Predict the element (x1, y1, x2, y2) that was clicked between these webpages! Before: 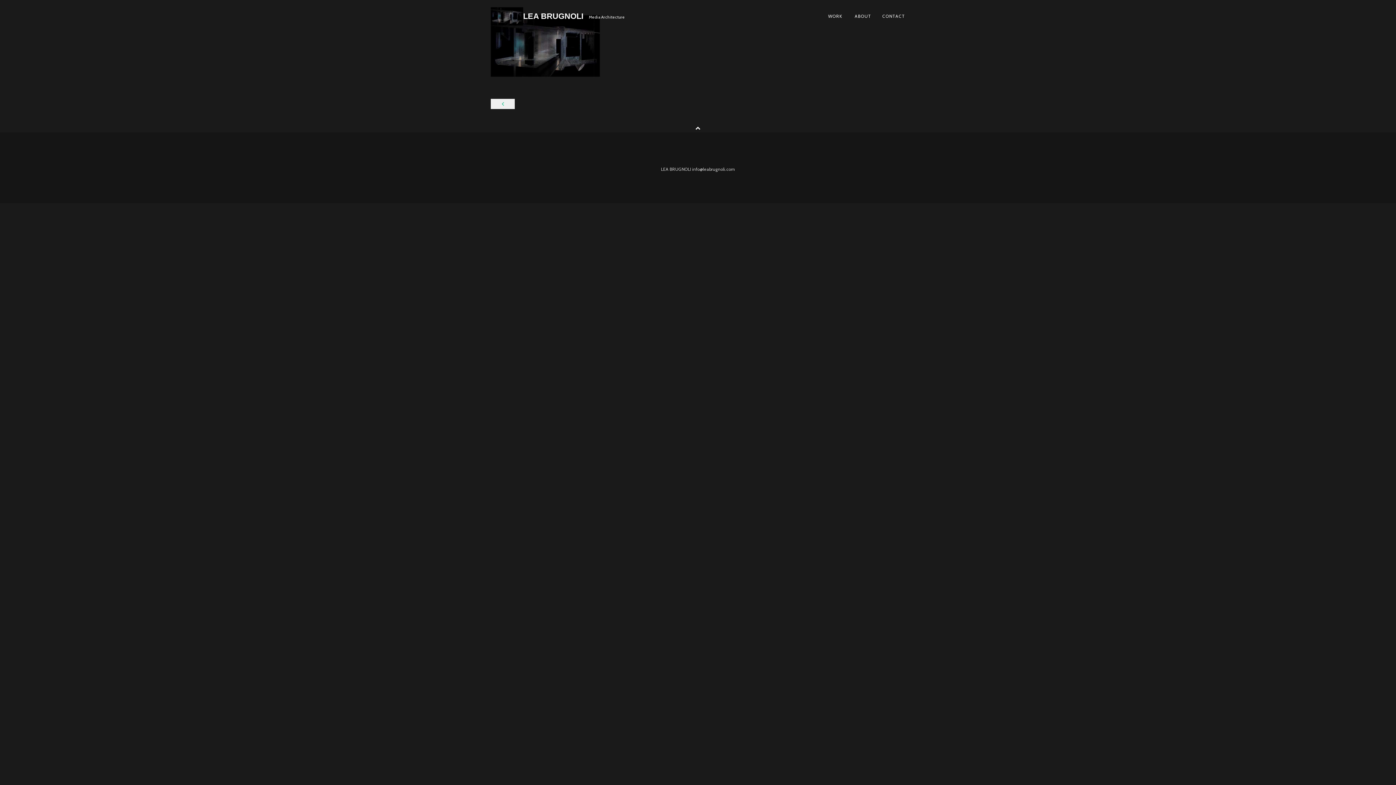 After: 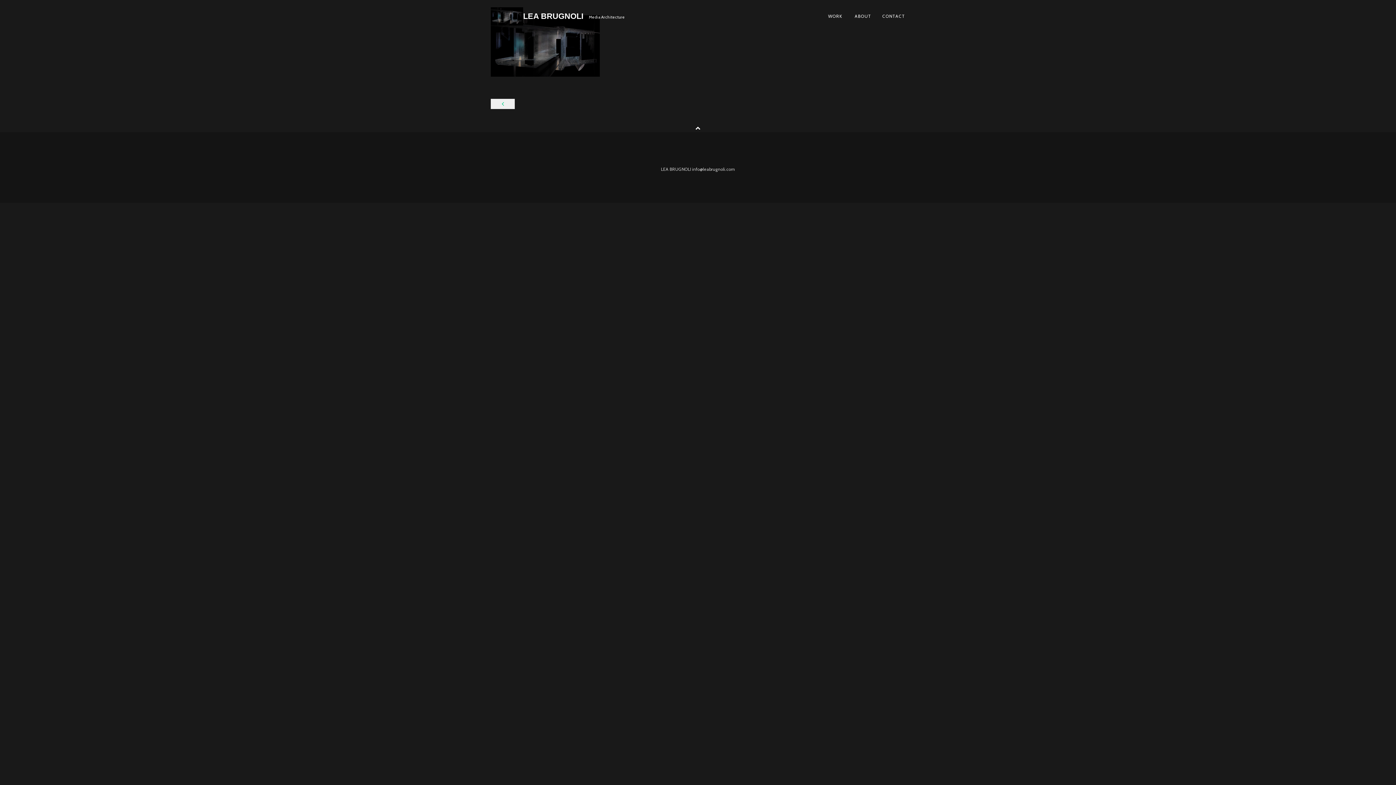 Action: bbox: (661, 166, 735, 171) label: LEA BRUGNOLI info@leabrugnoli.com